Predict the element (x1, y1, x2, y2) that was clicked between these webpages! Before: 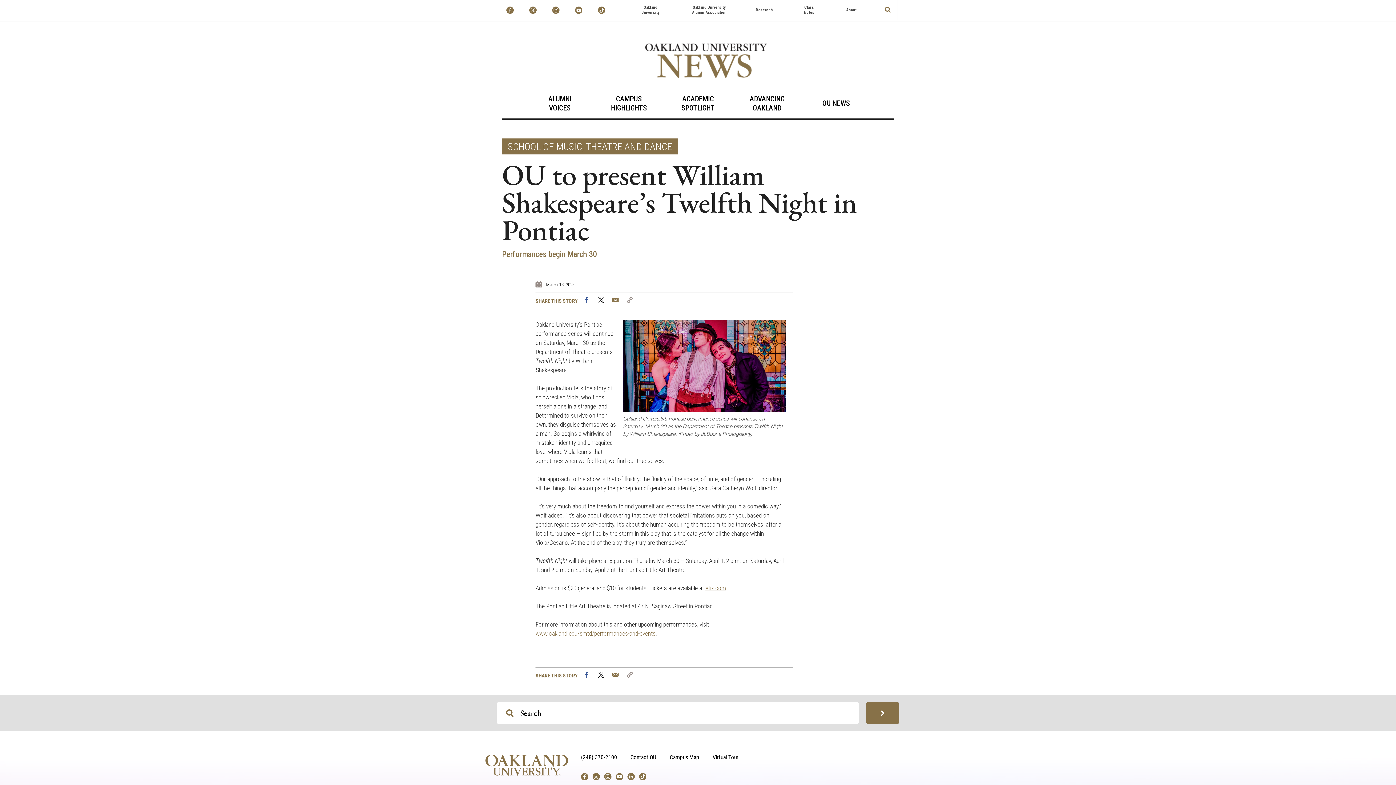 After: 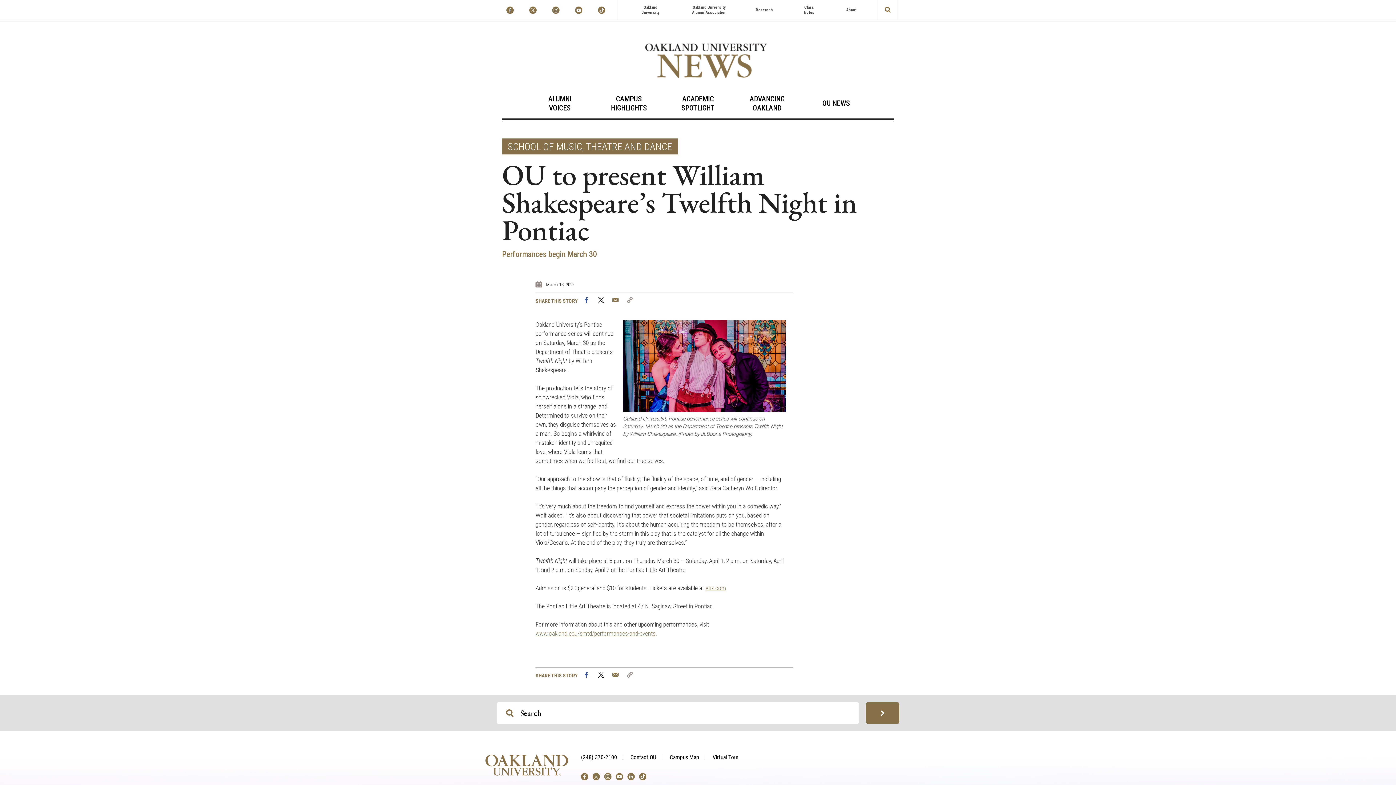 Action: bbox: (592, 773, 600, 780)